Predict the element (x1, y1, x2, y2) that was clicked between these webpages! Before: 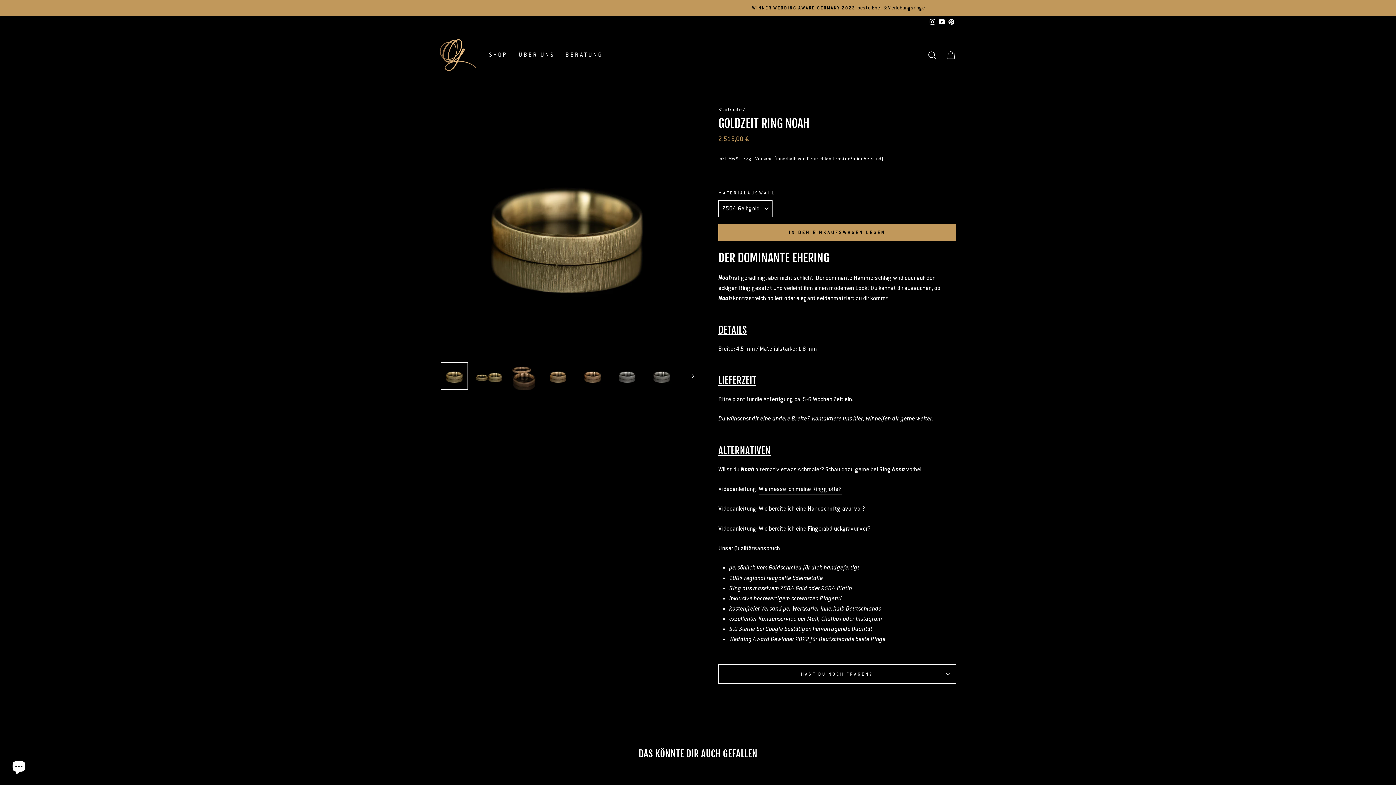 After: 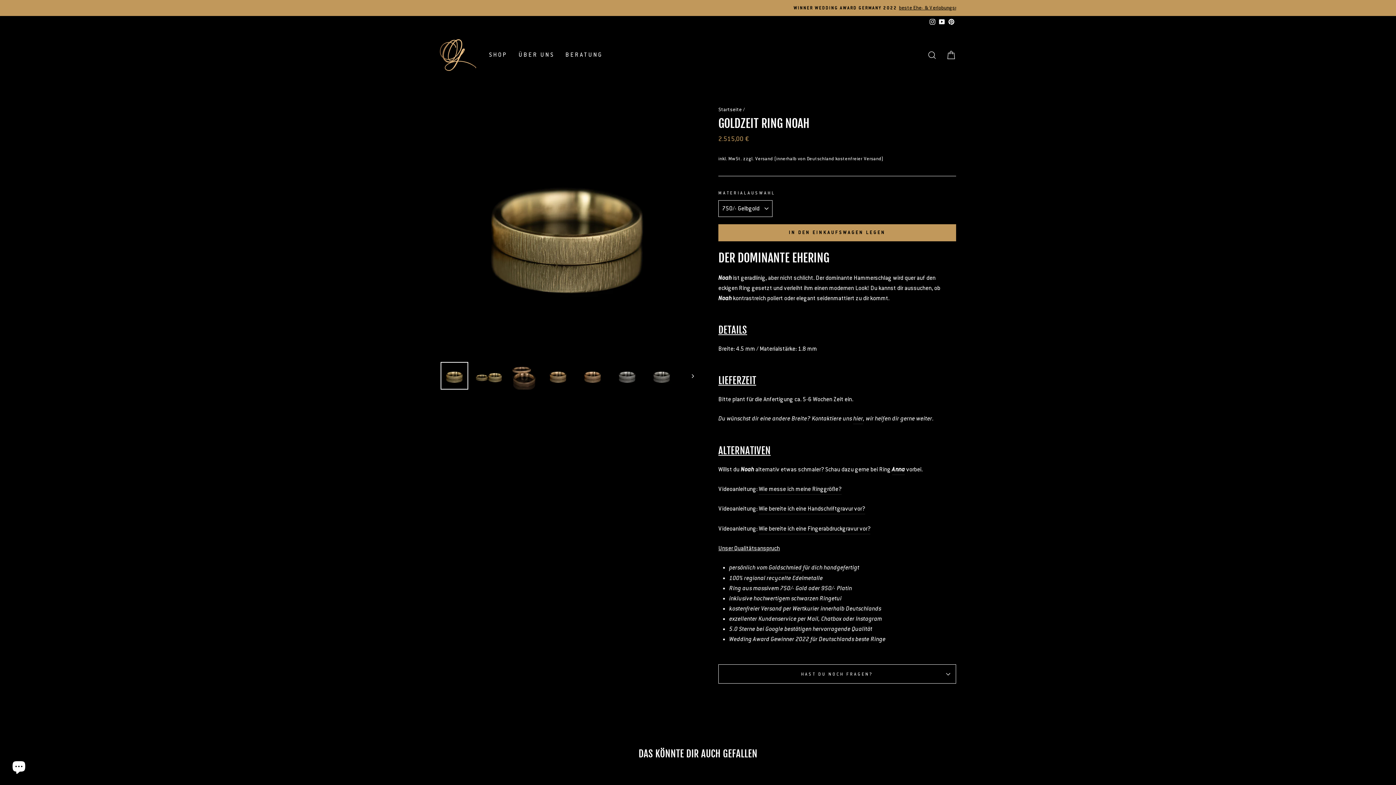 Action: bbox: (440, 362, 468, 389)